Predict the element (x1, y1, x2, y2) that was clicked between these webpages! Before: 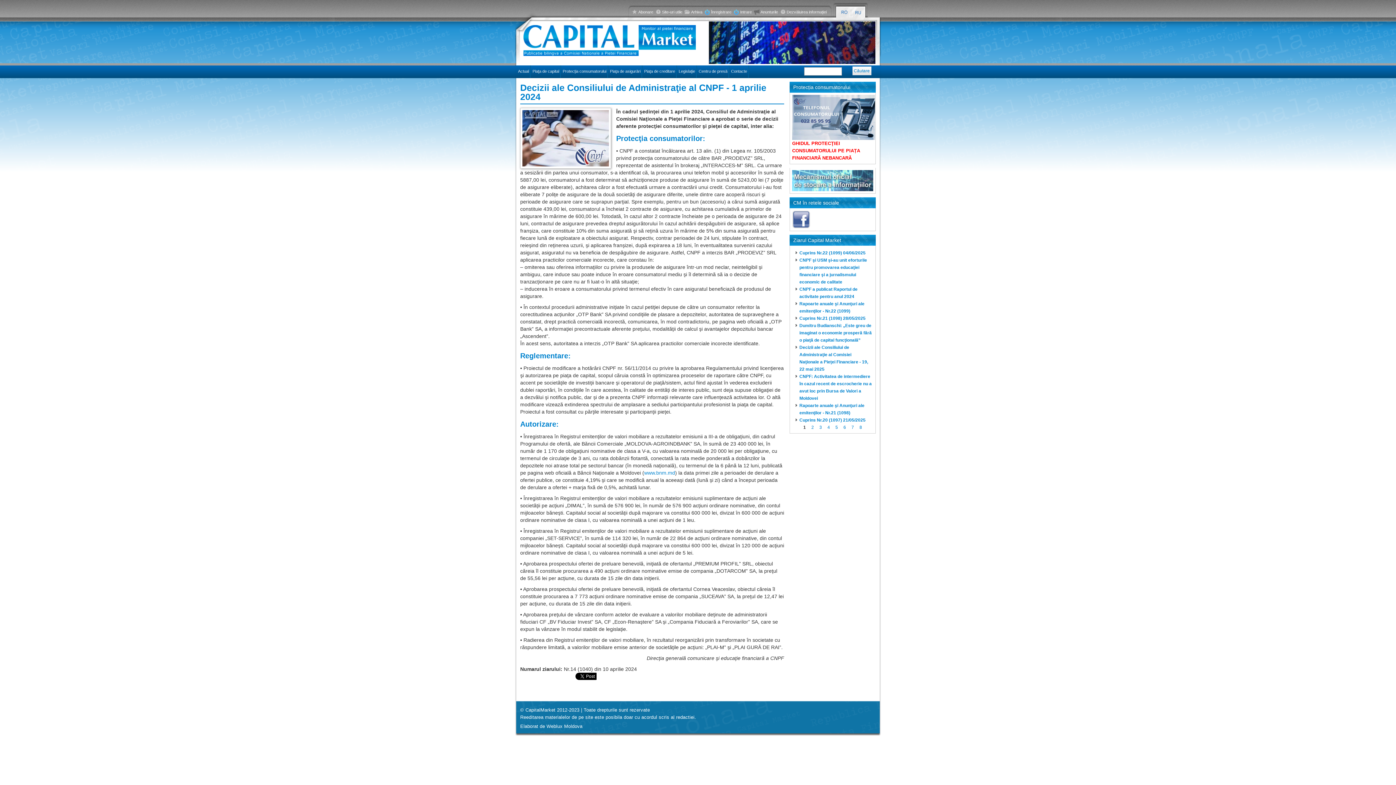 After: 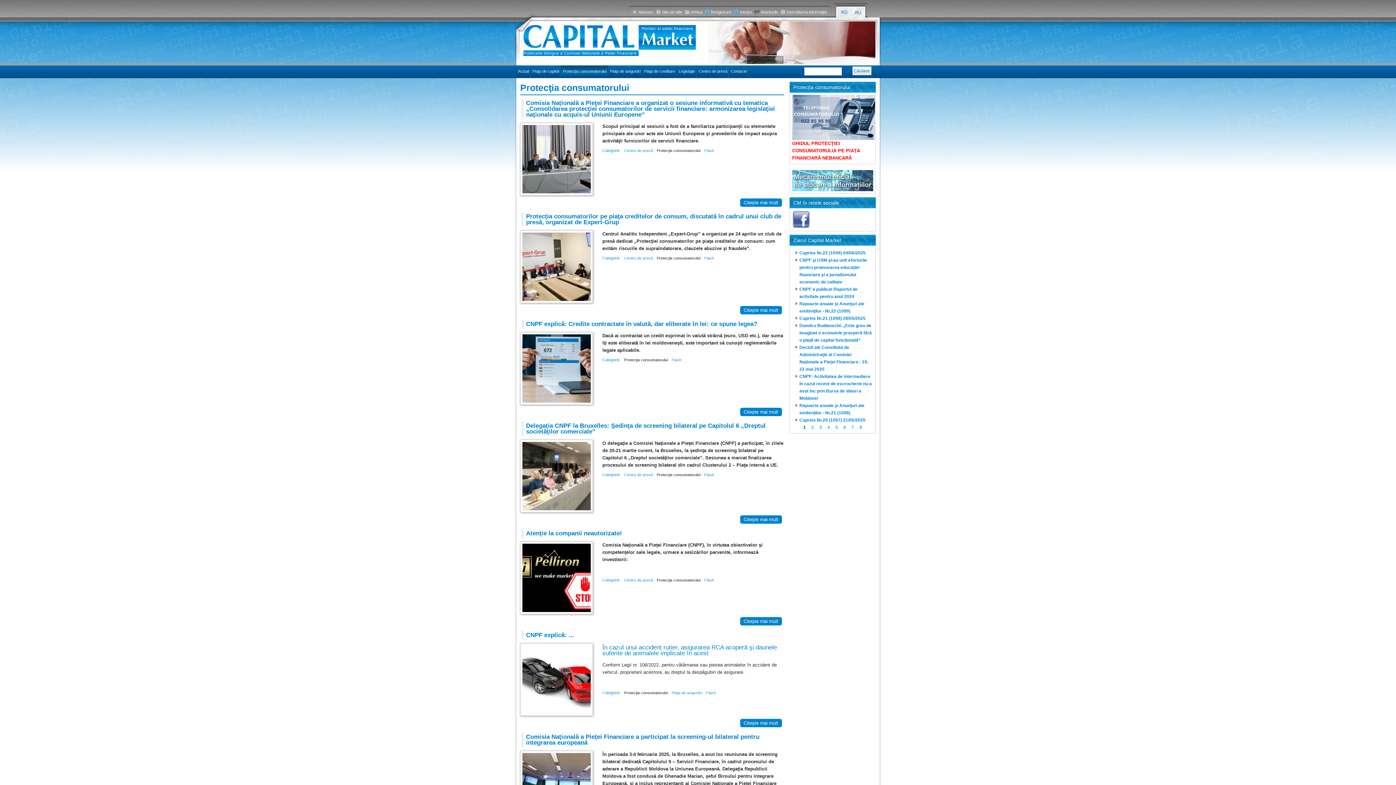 Action: label: Protecţia consumatorului bbox: (561, 65, 608, 77)